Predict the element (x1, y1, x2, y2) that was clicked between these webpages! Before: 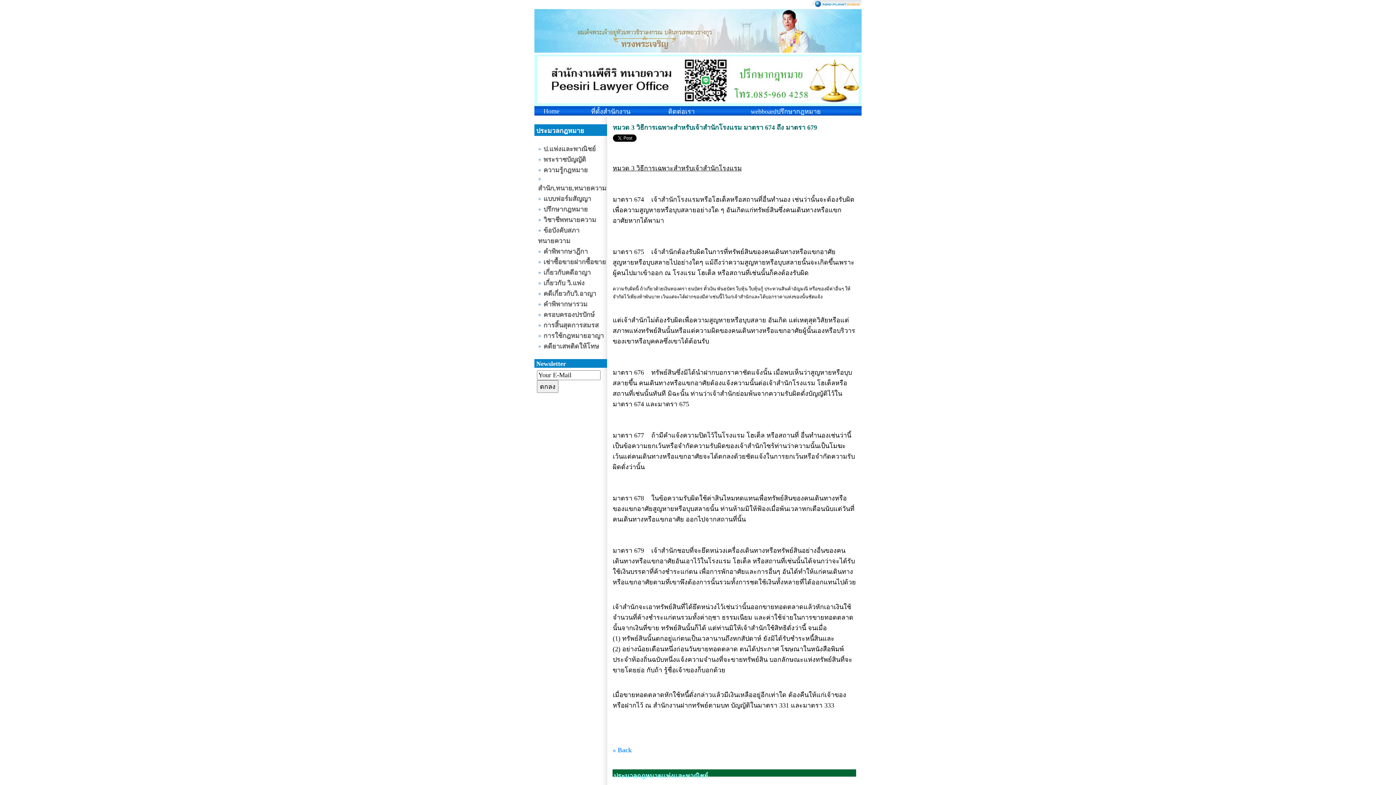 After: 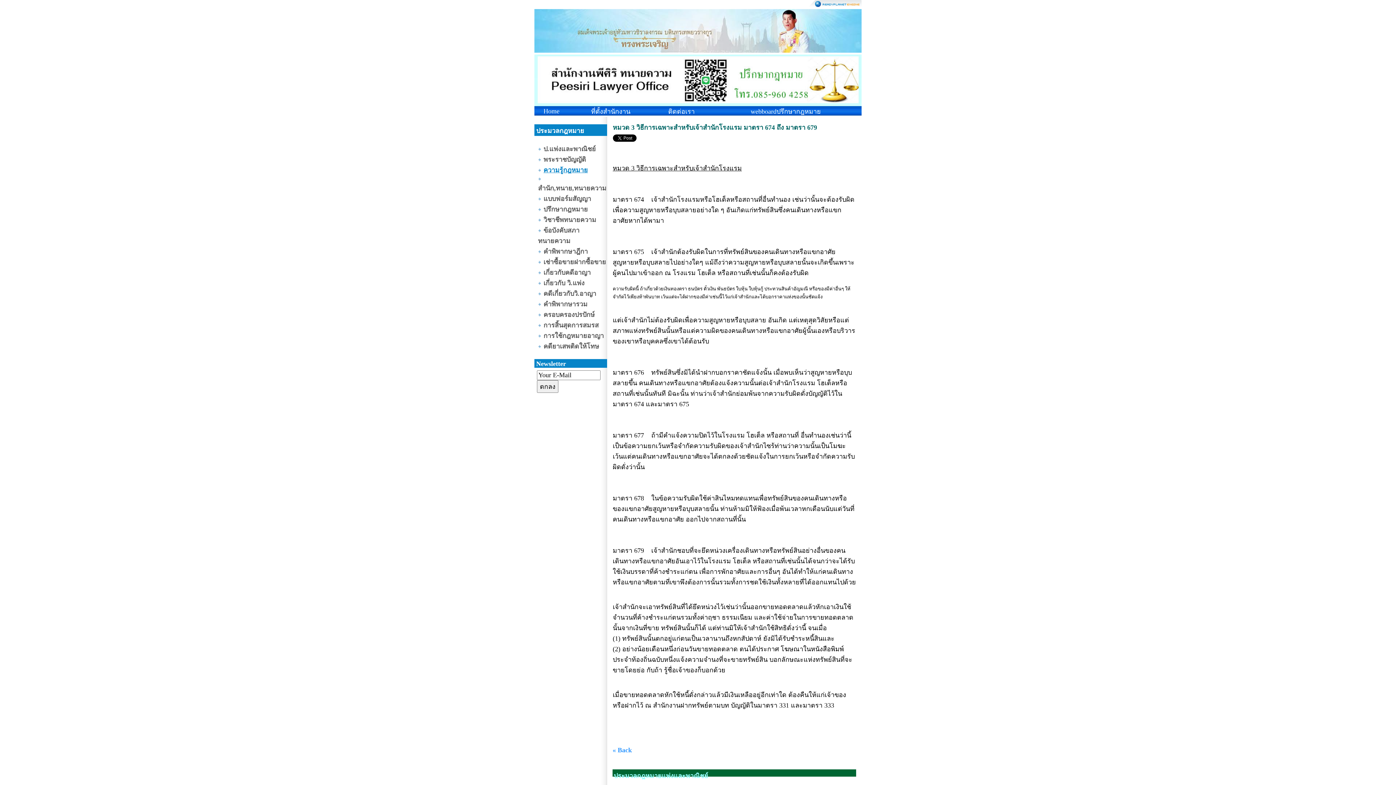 Action: label: ความรู้กฎหมาย bbox: (543, 166, 588, 173)